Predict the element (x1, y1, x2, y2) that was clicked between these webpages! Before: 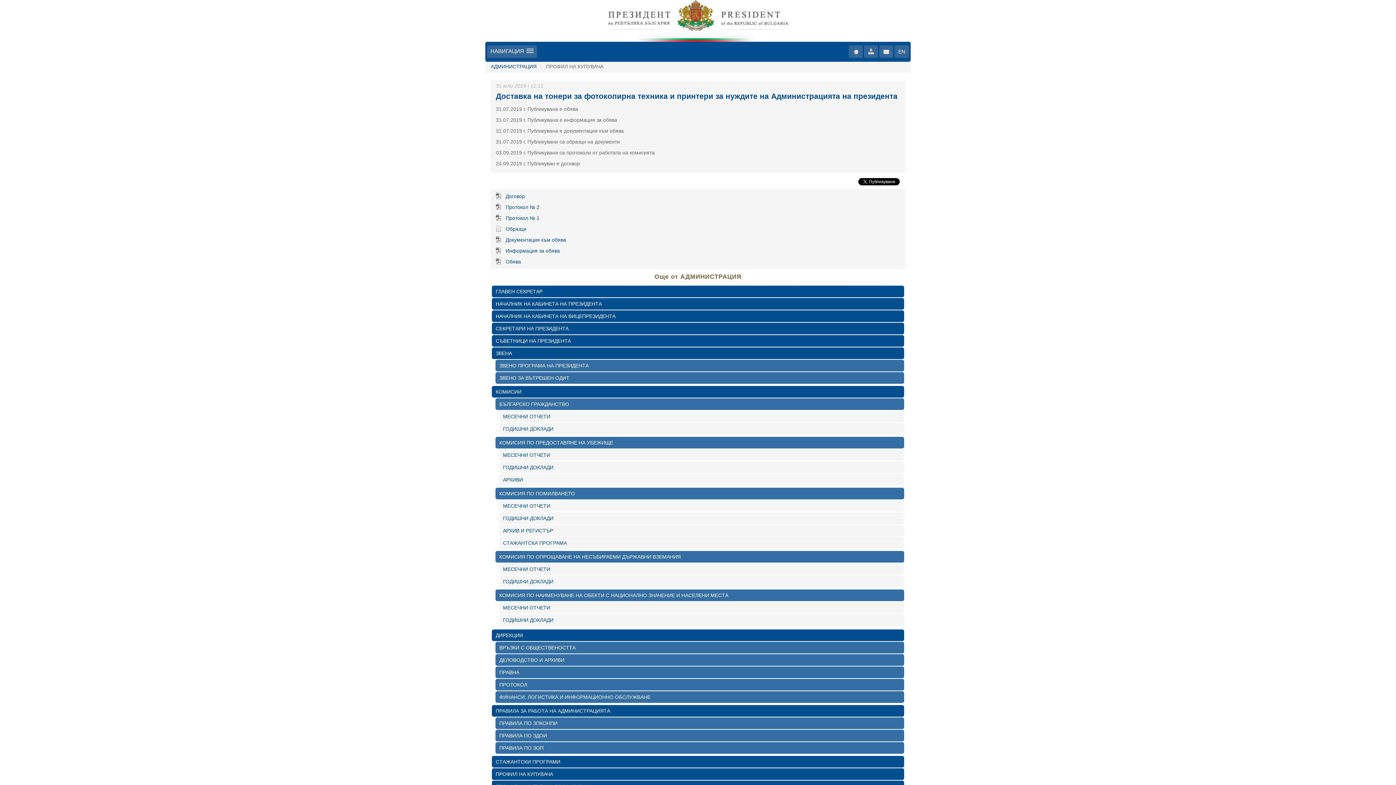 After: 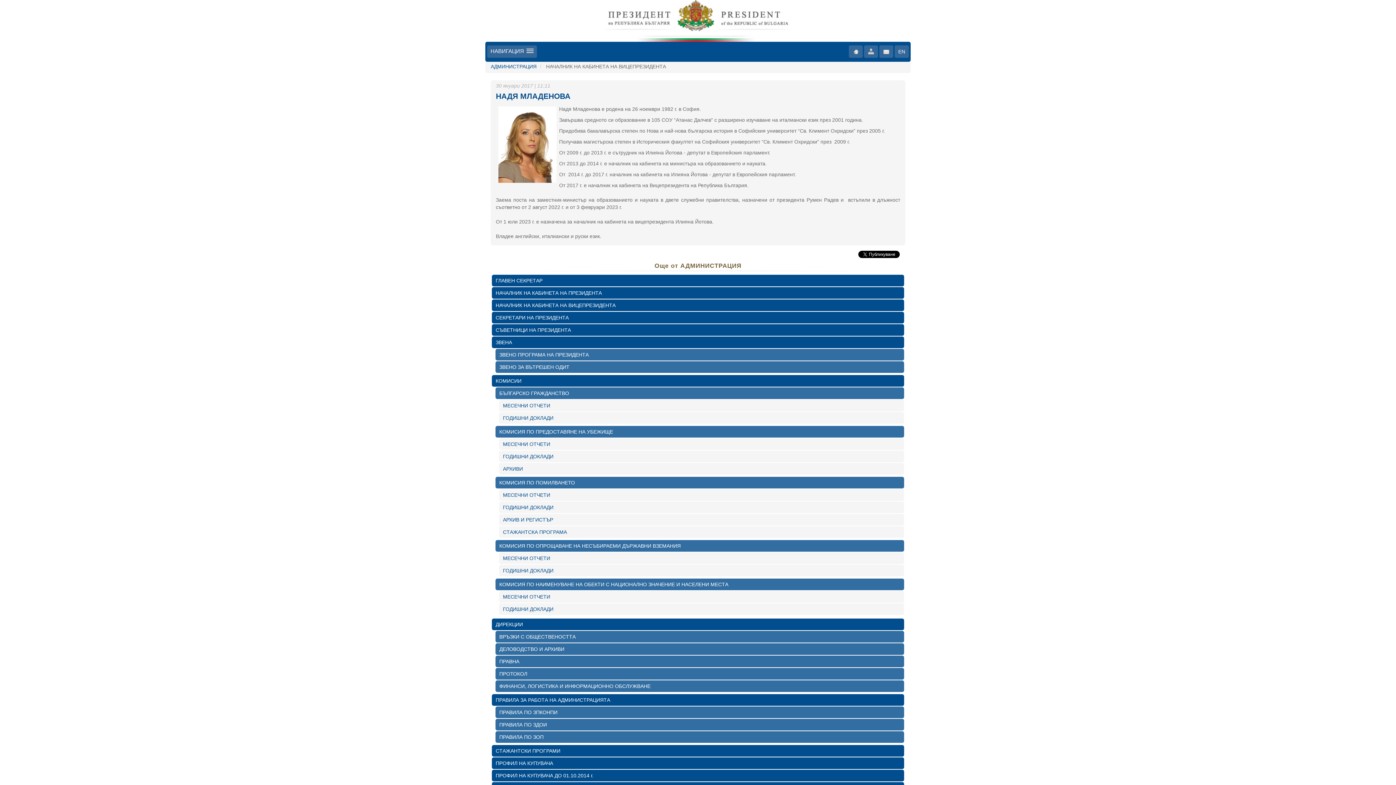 Action: bbox: (491, 310, 904, 322) label: НАЧАЛНИК НА КАБИНЕТА НА ВИЦЕПРЕЗИДЕНТА